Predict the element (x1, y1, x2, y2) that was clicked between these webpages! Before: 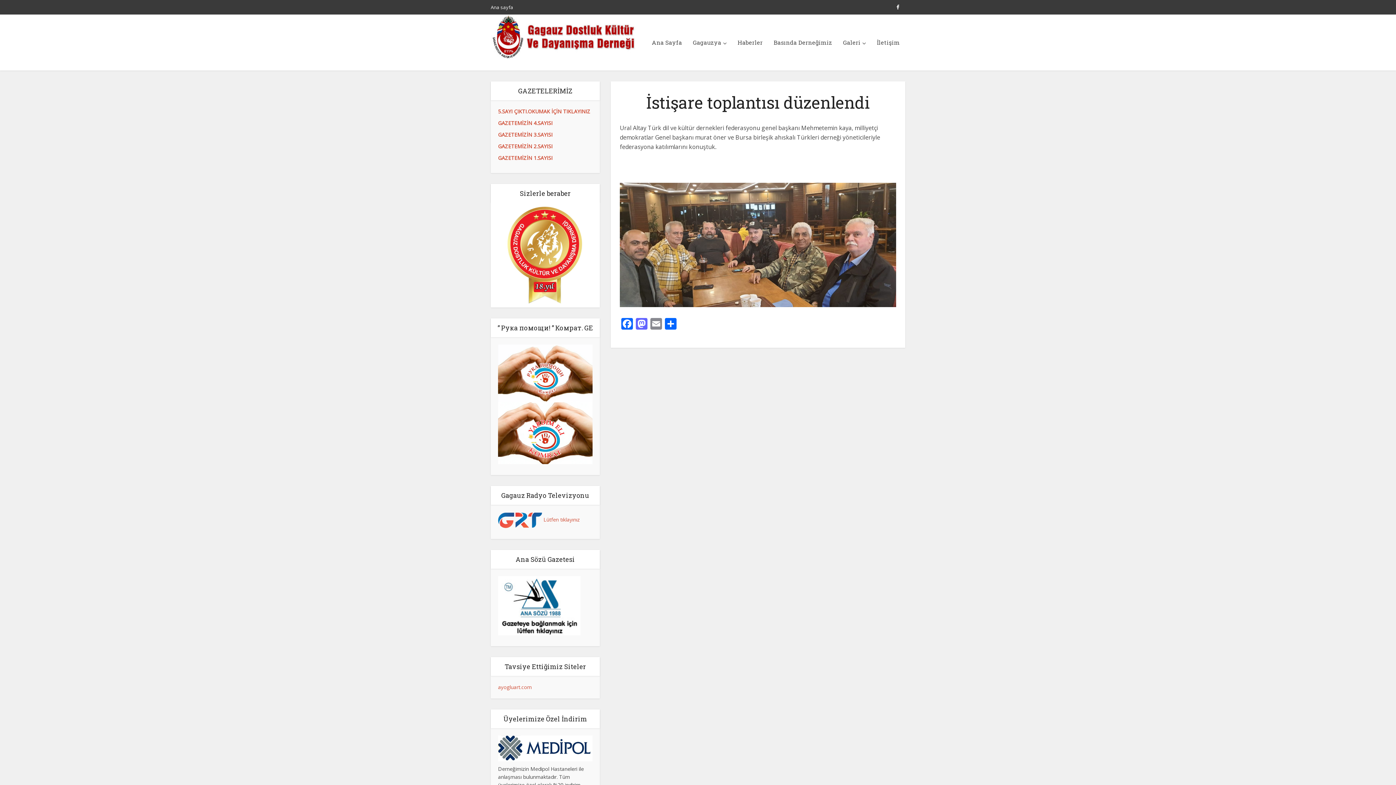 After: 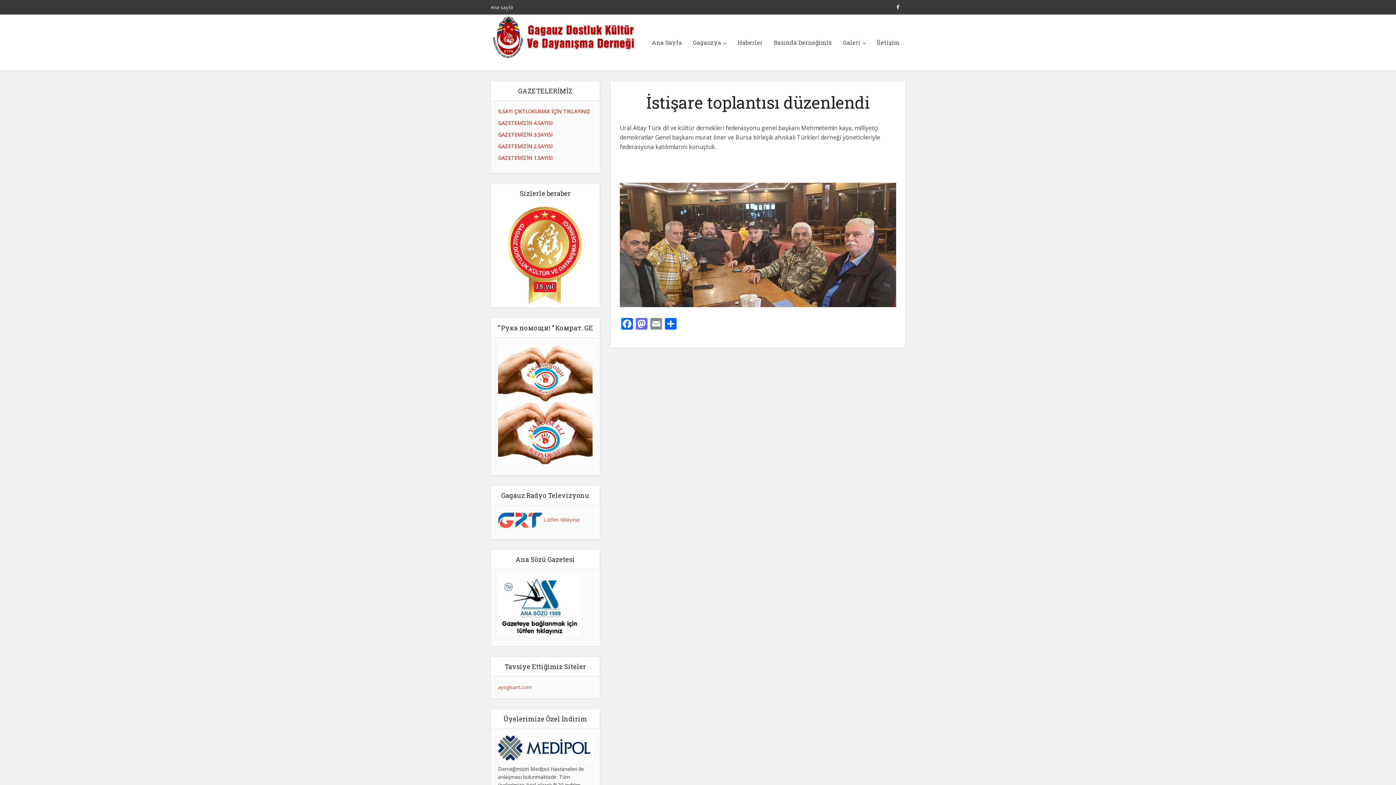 Action: bbox: (498, 119, 552, 126) label: GAZETEMİZİN 4.SAYISI